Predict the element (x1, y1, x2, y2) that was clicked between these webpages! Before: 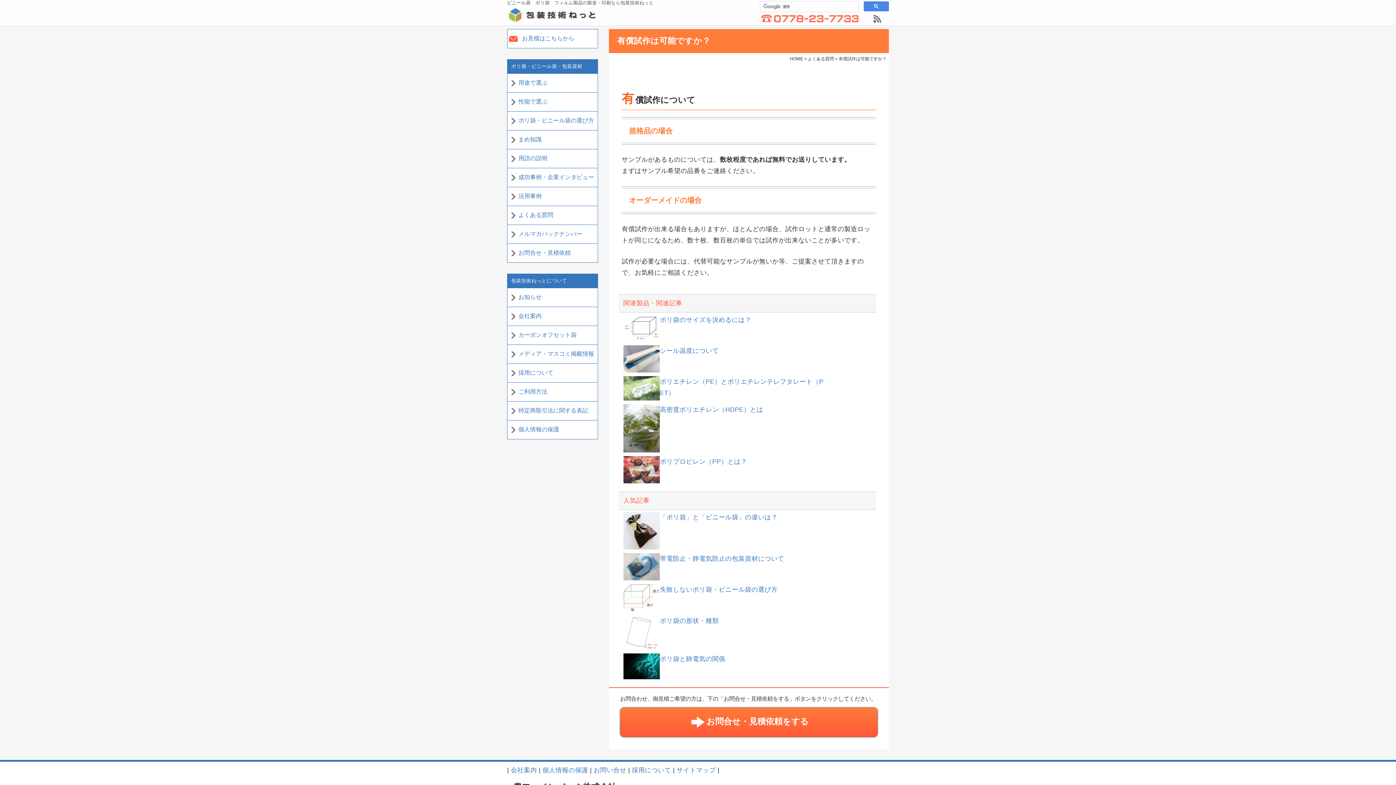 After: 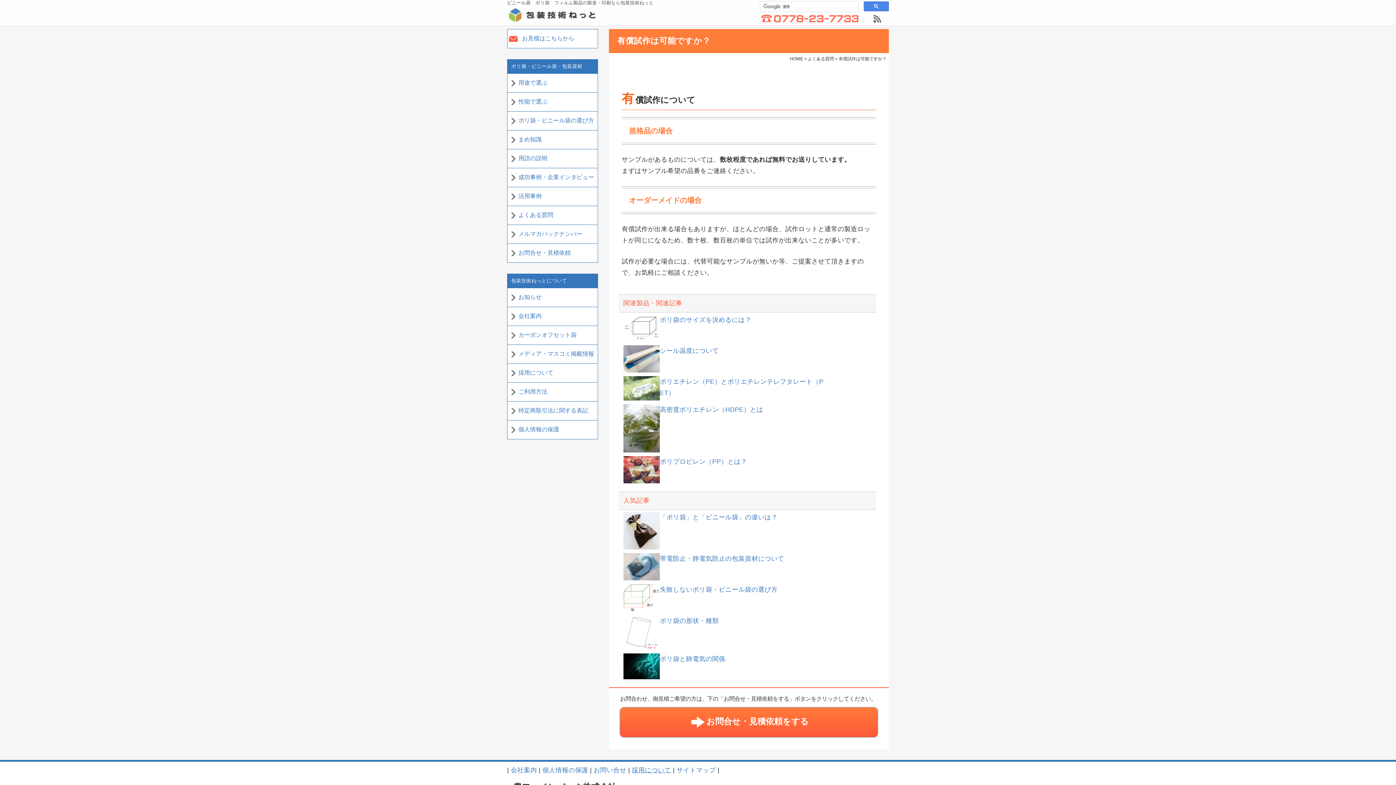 Action: label: 採用について bbox: (632, 766, 671, 774)